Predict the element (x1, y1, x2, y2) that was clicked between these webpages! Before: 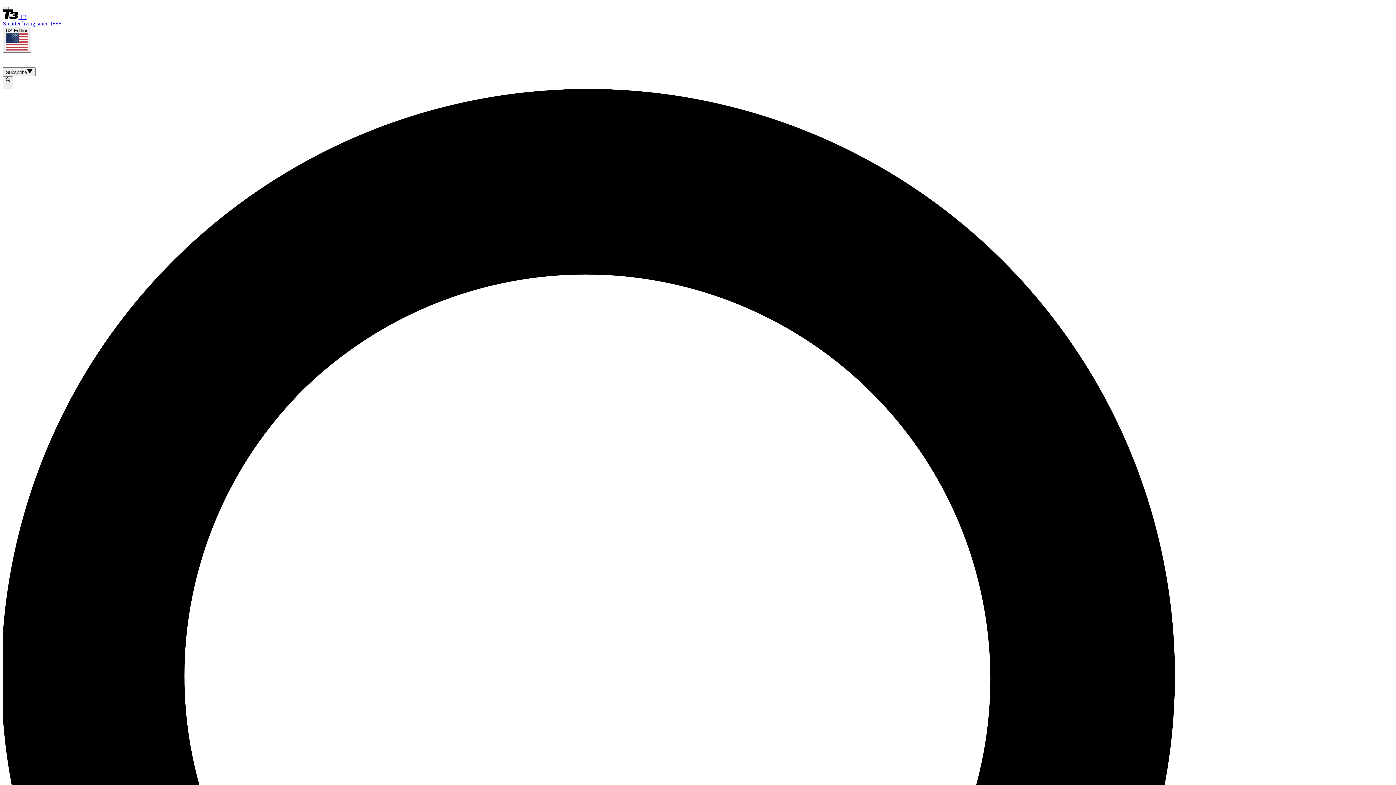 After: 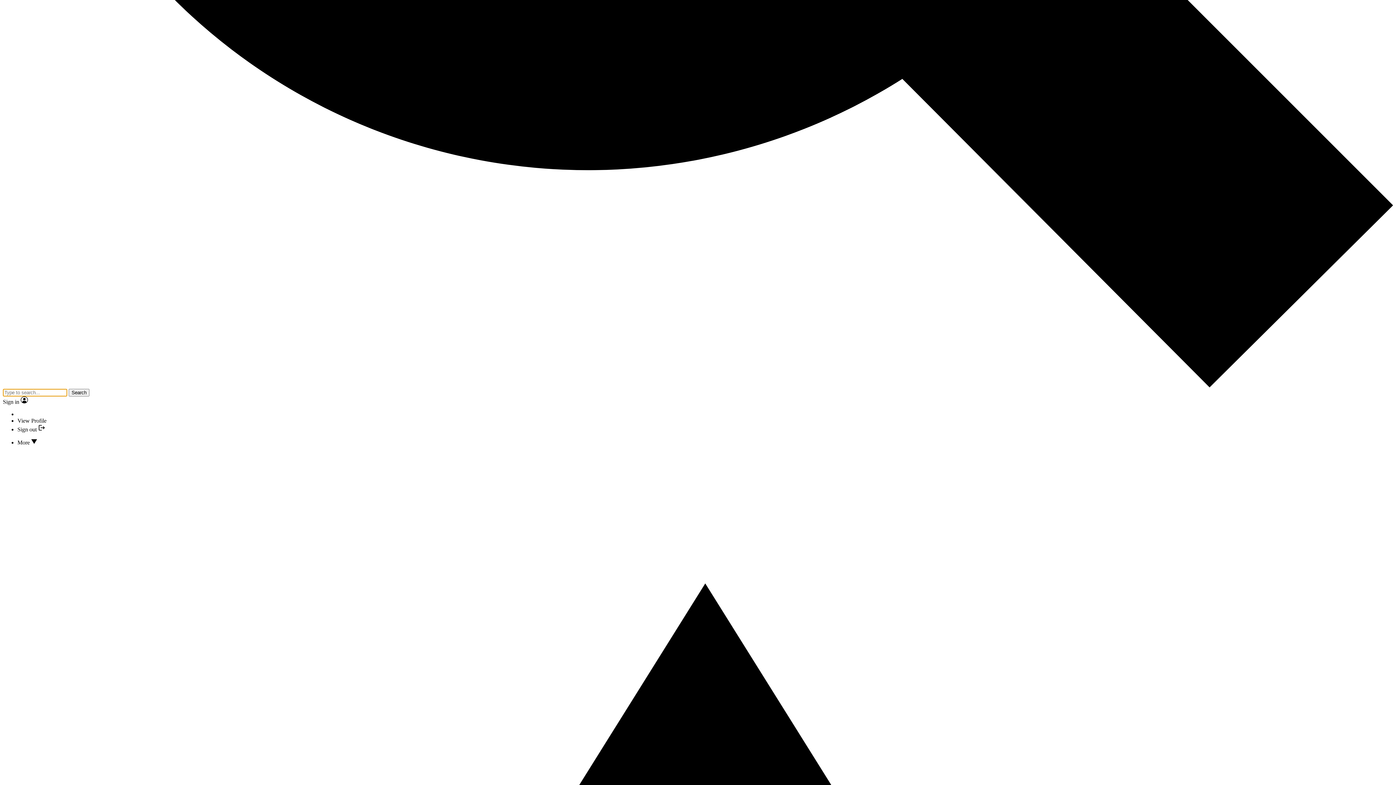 Action: bbox: (2, 6, 8, 9)